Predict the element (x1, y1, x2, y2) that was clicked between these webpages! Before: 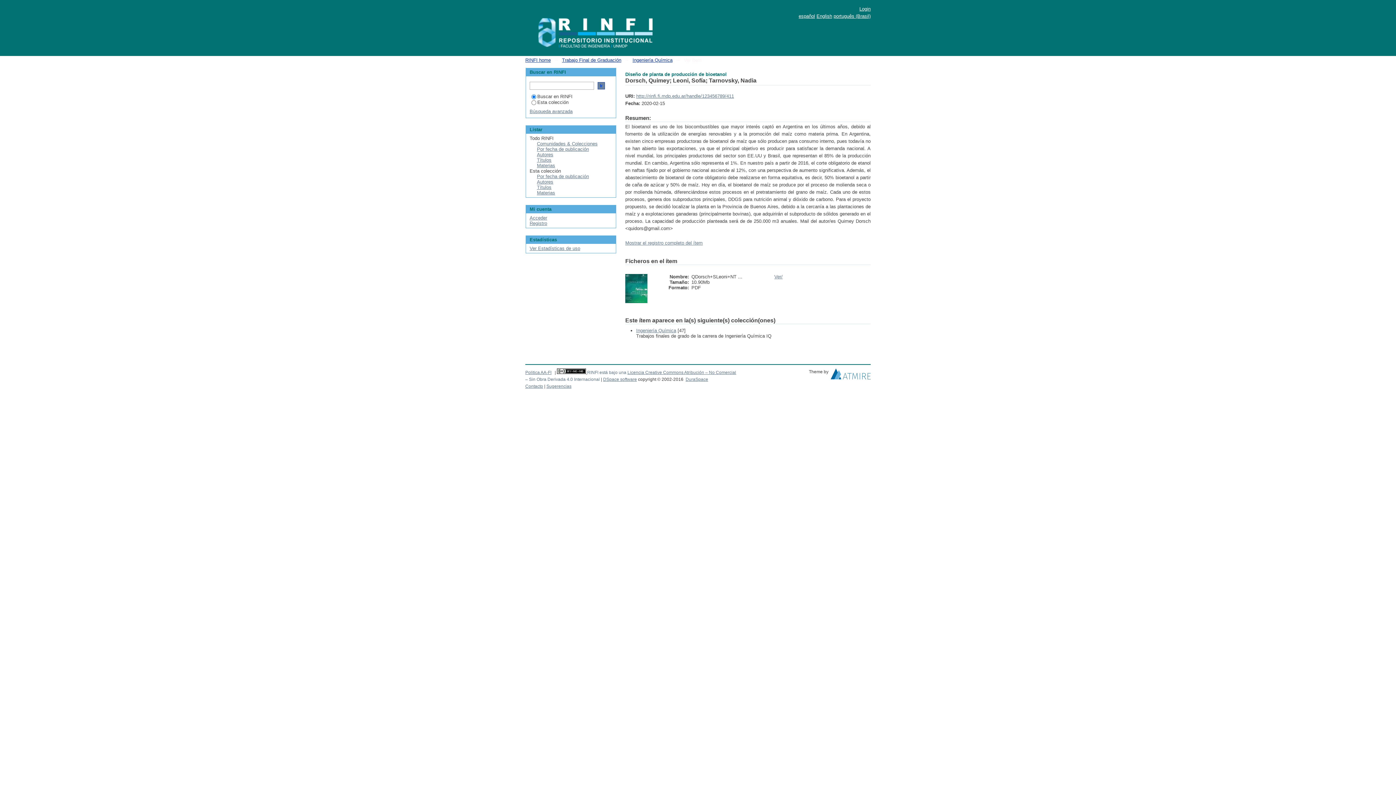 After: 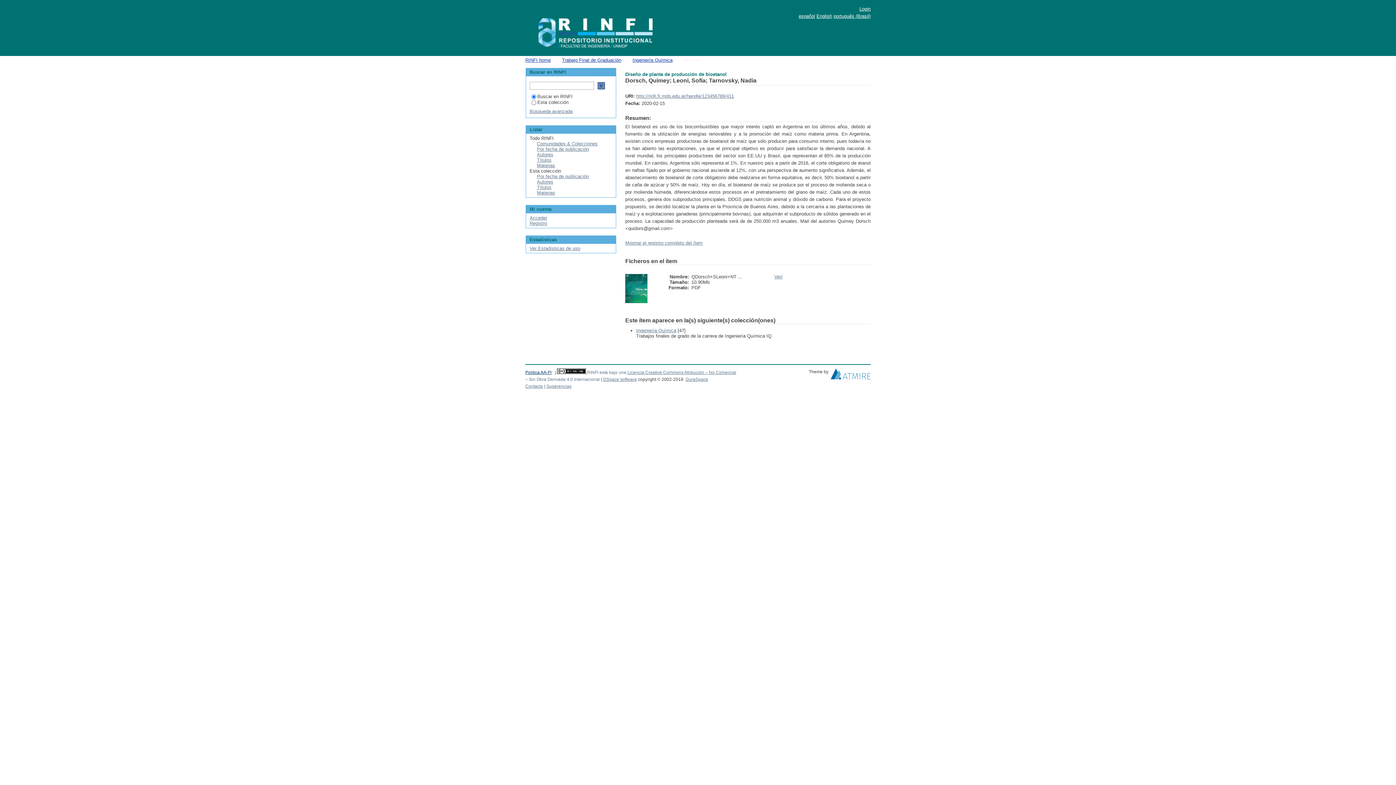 Action: bbox: (525, 370, 551, 375) label: Politica AA-FI